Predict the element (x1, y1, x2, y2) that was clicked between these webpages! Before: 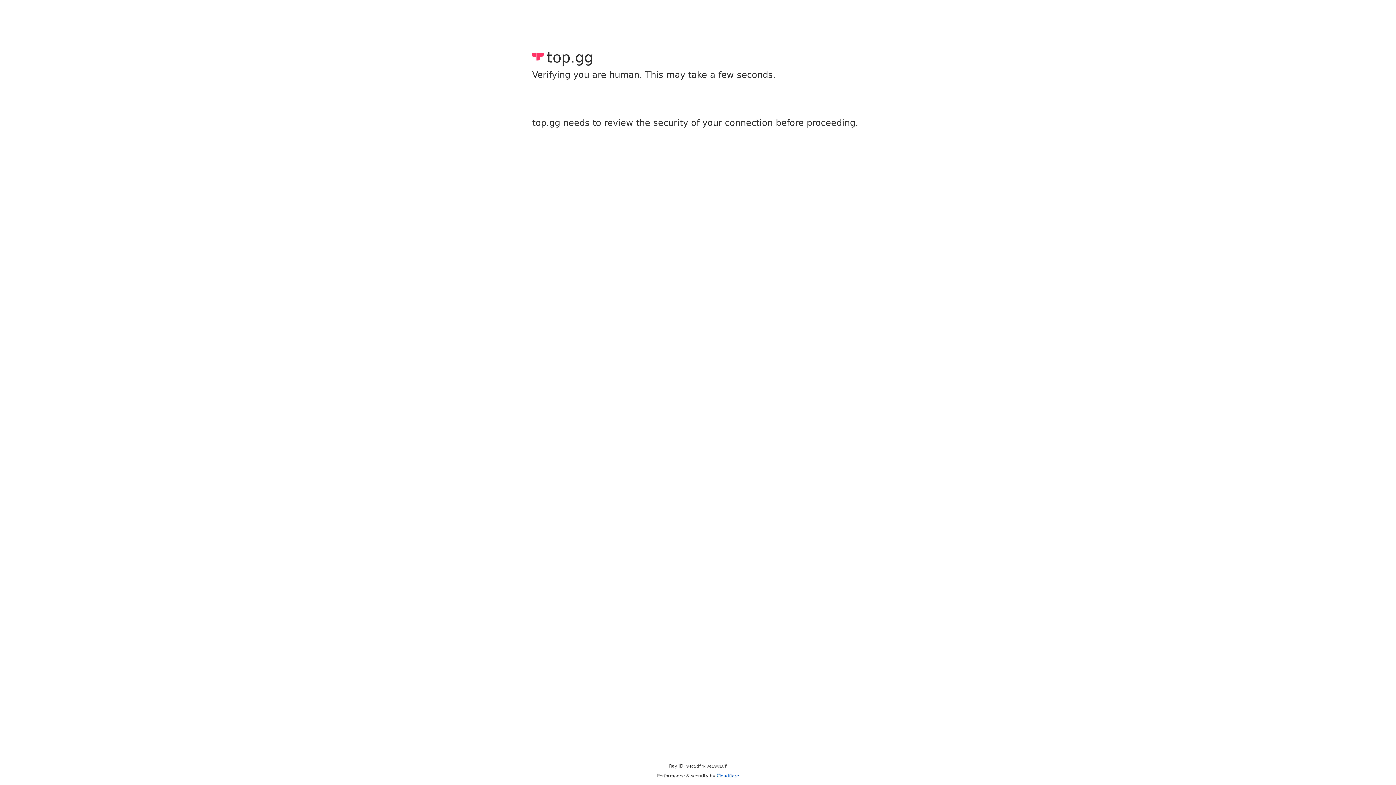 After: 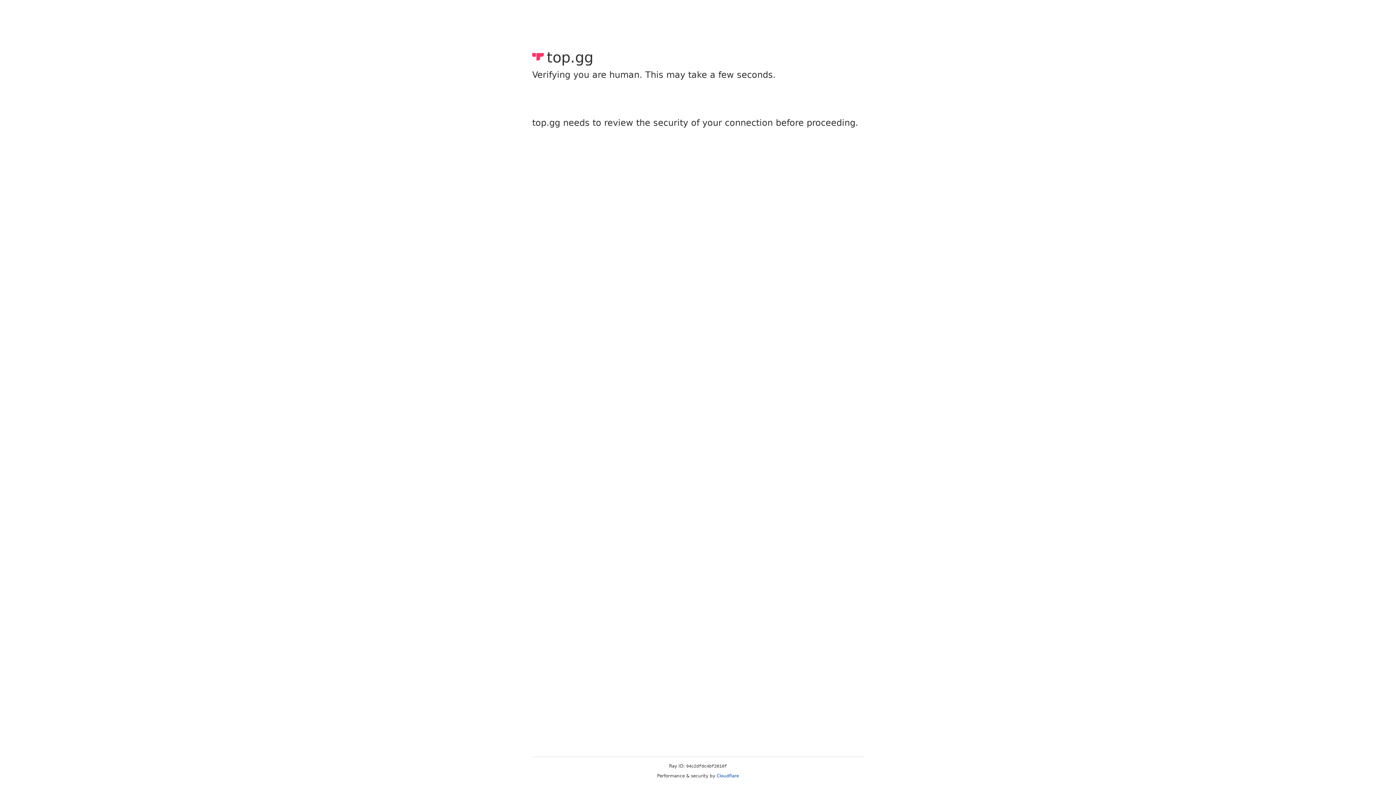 Action: label: Cloudflare bbox: (716, 773, 739, 778)